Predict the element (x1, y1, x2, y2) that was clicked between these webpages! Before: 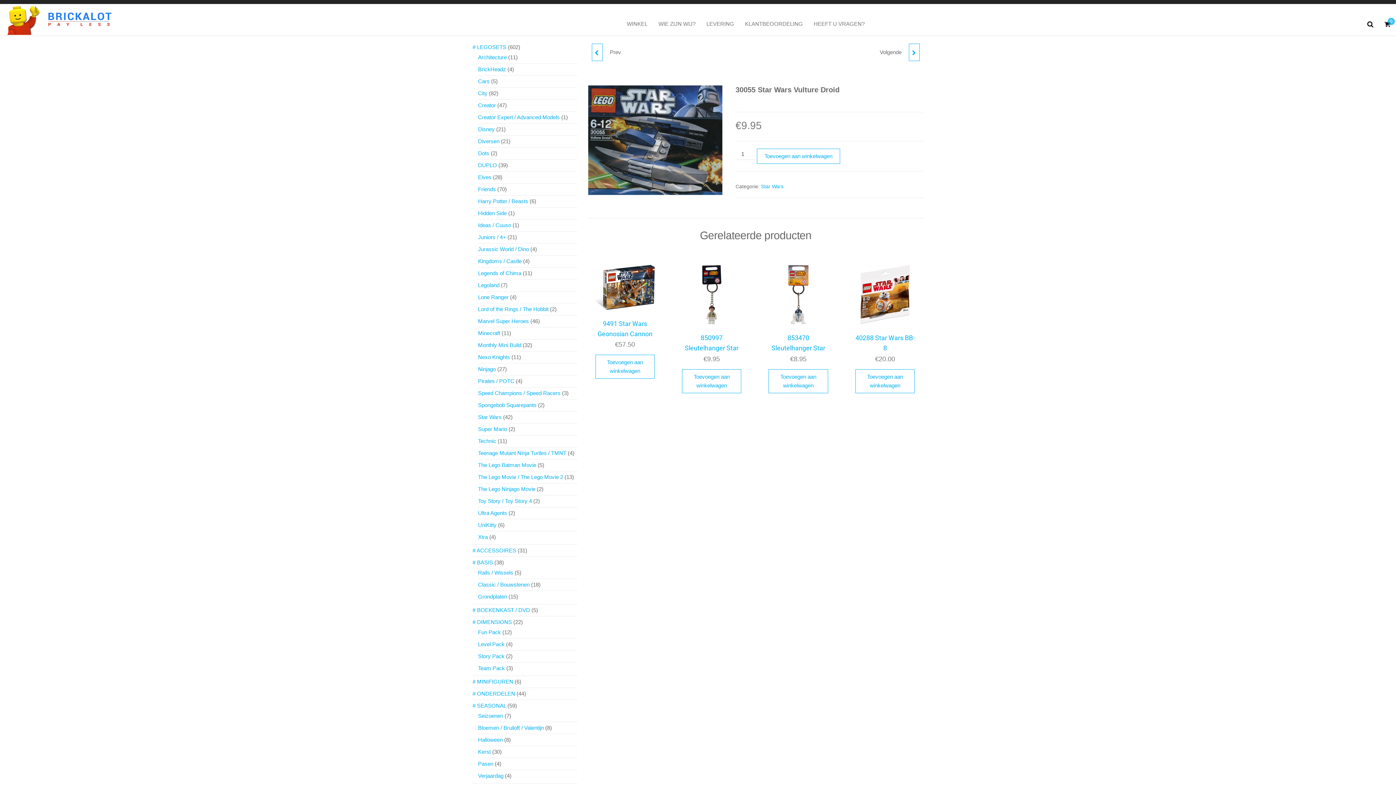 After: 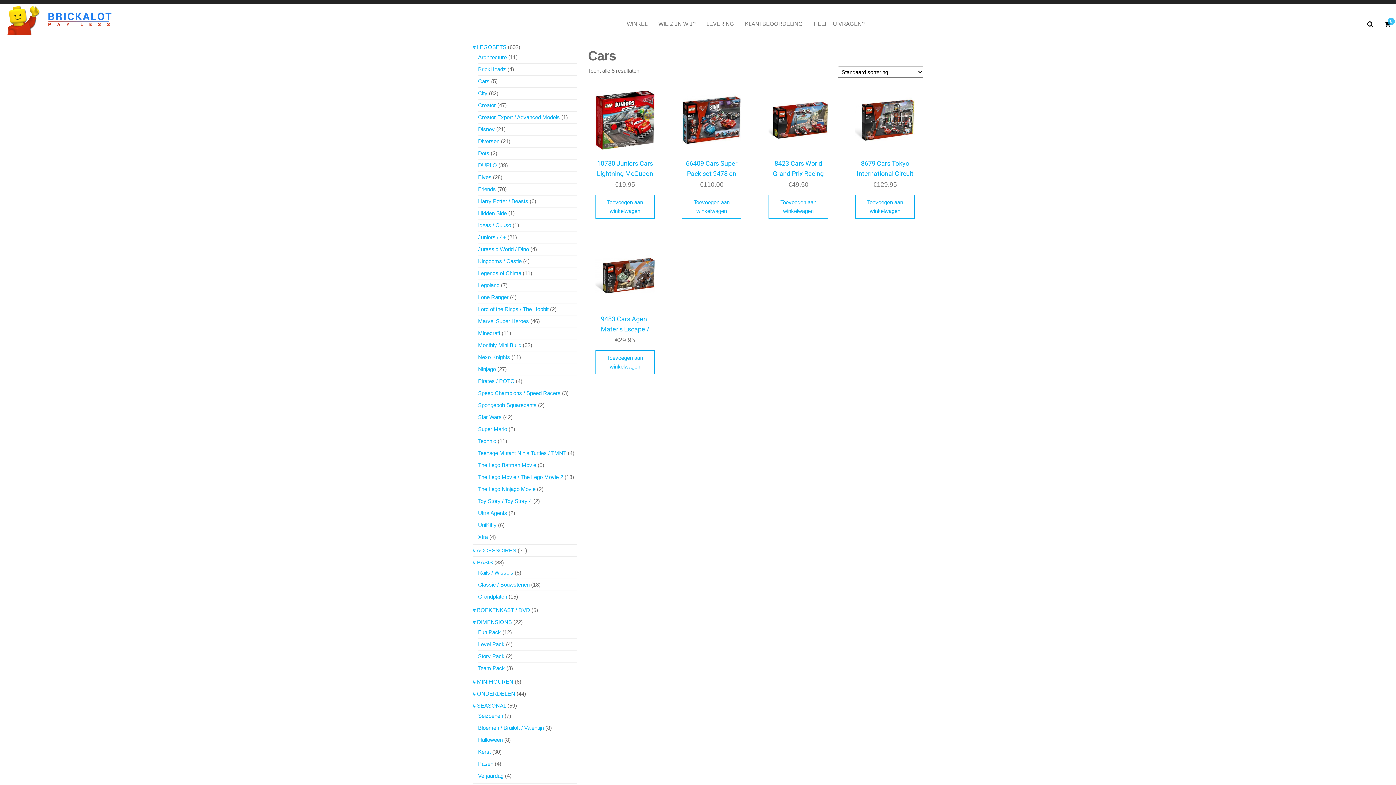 Action: bbox: (478, 78, 489, 84) label: Cars